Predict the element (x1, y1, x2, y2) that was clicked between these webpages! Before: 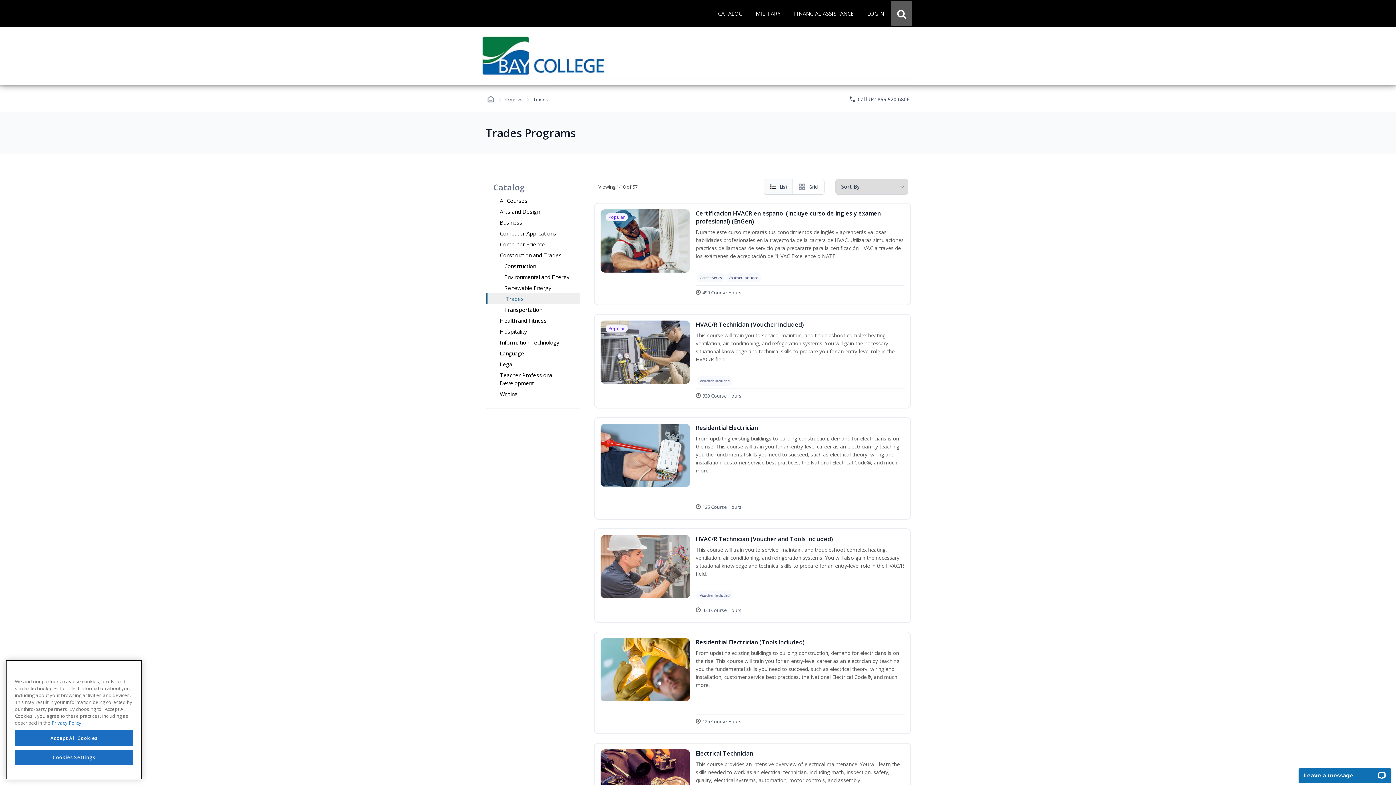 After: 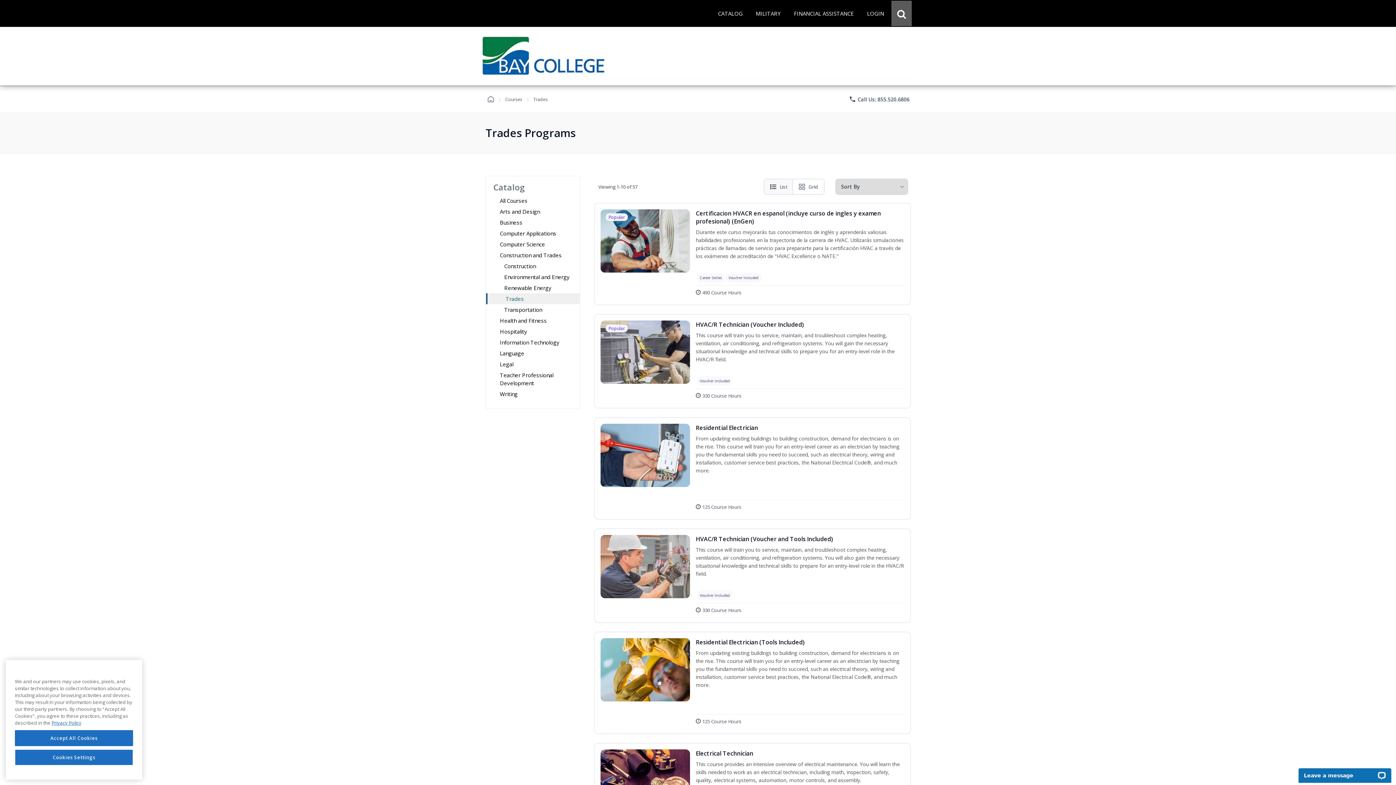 Action: bbox: (849, 95, 909, 103) label: phone
 Call Us: 855.520.6806